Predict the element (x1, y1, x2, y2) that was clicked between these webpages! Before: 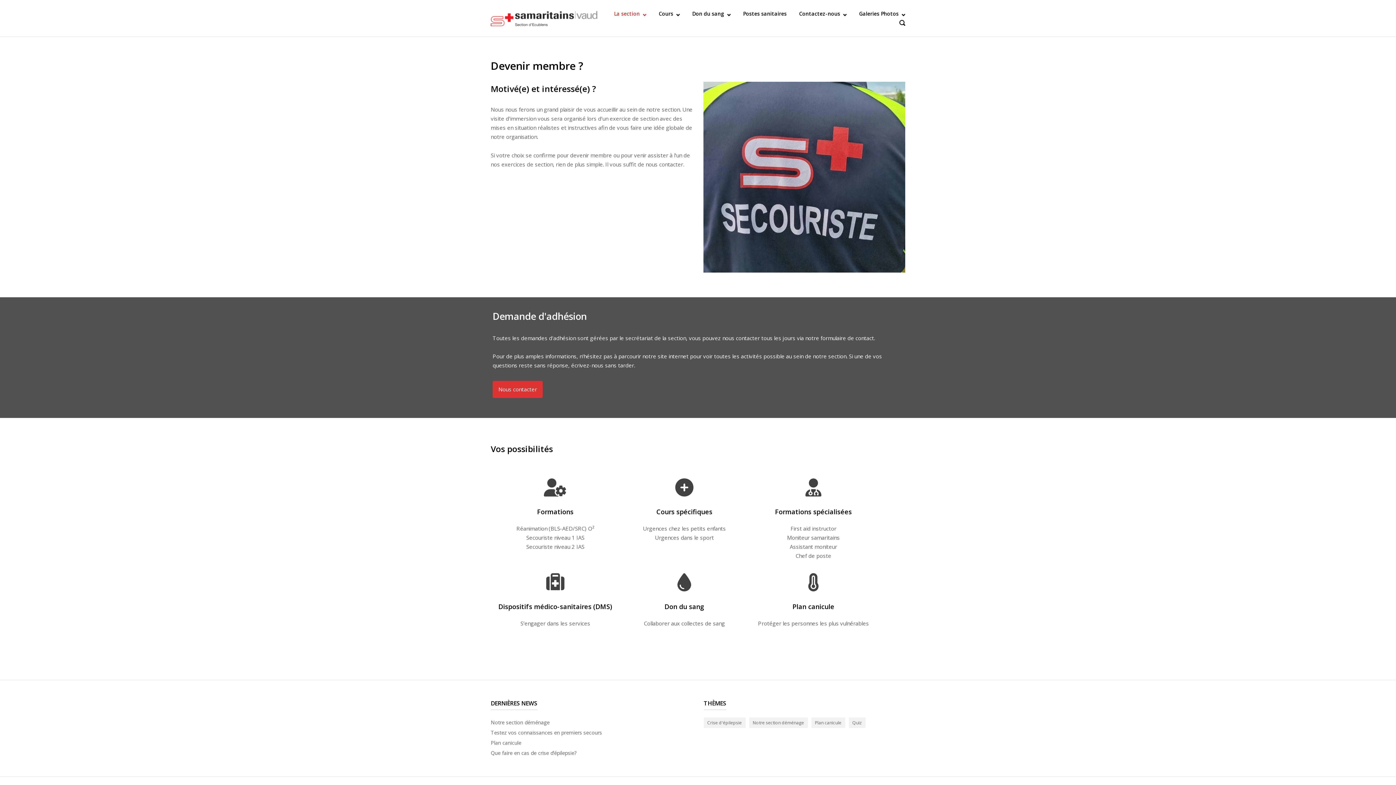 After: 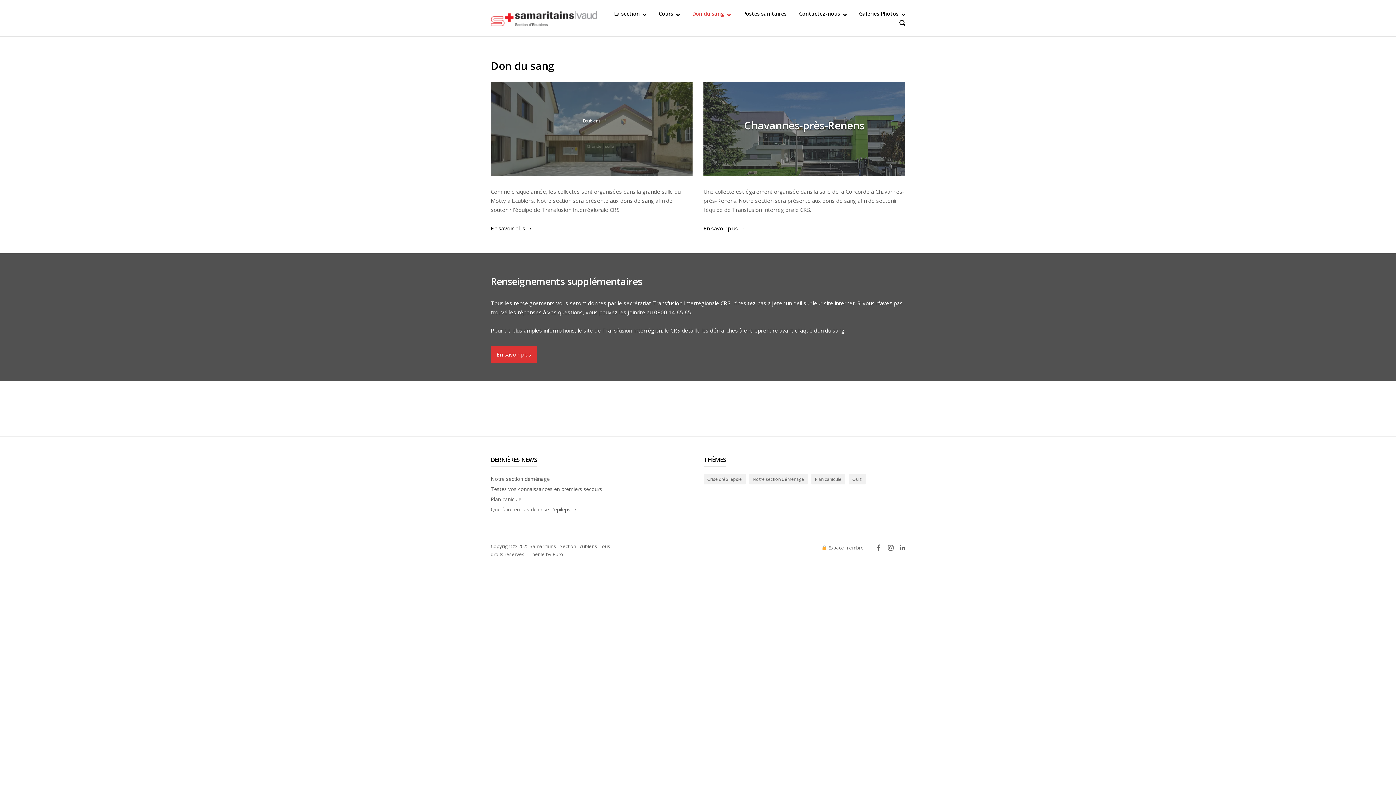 Action: bbox: (692, 10, 730, 17) label: Don du sang